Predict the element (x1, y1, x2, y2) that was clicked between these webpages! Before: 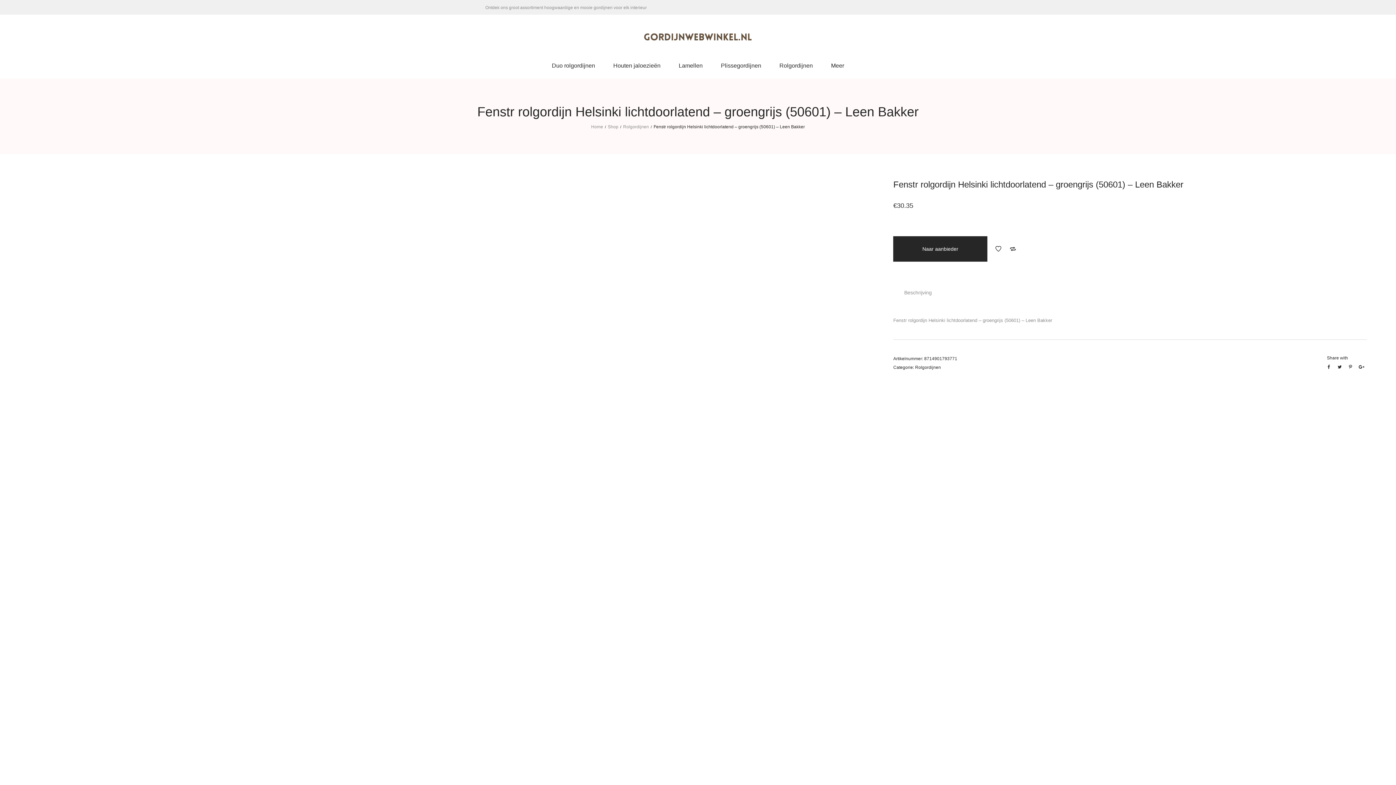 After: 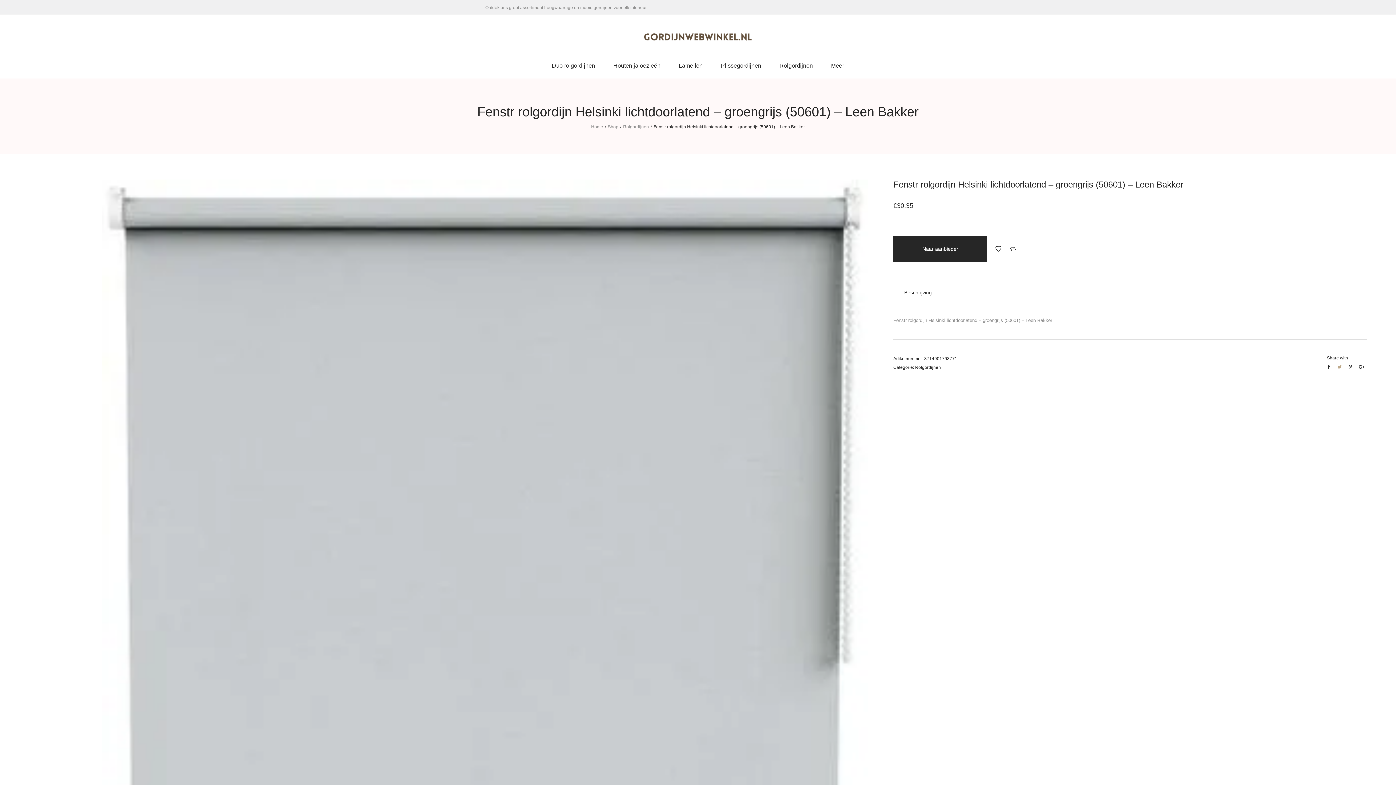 Action: bbox: (1334, 361, 1345, 372)